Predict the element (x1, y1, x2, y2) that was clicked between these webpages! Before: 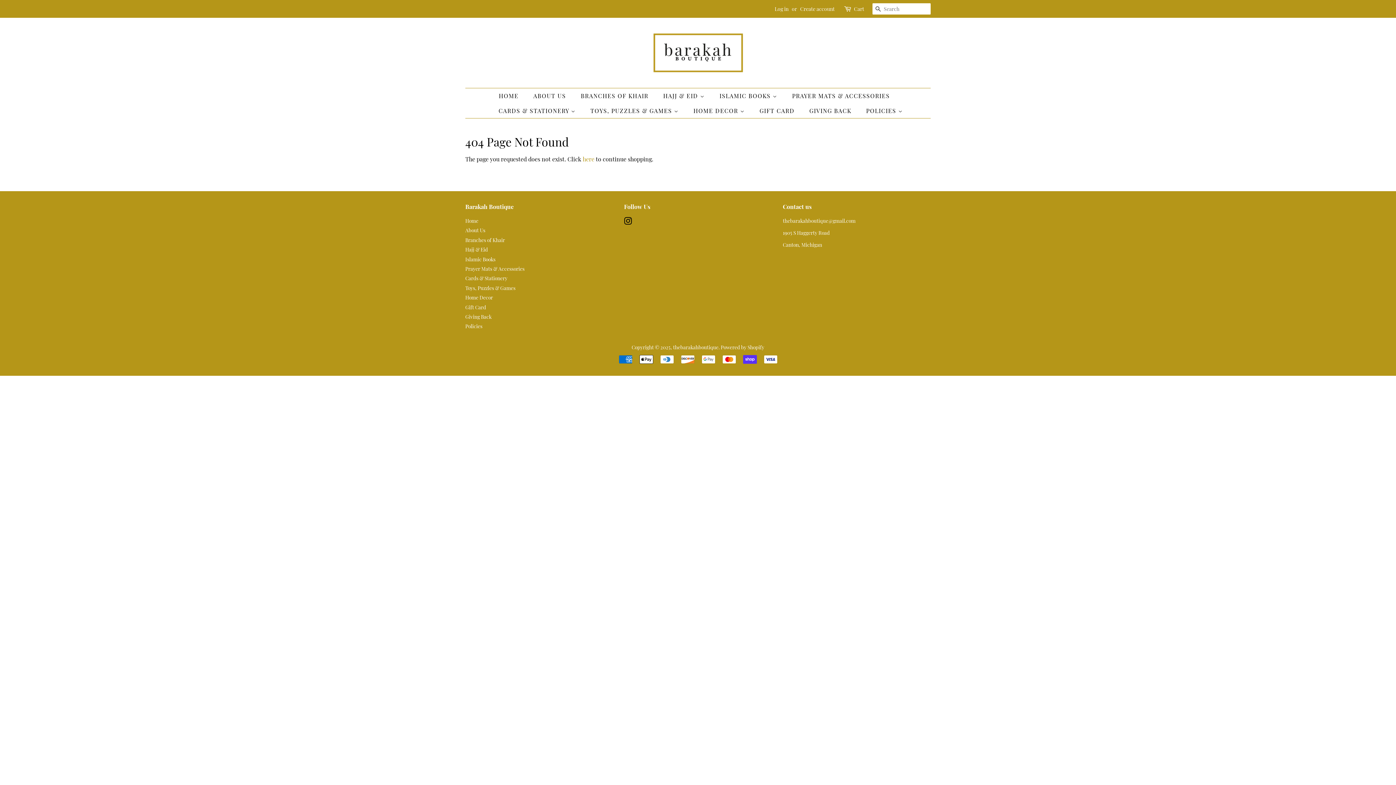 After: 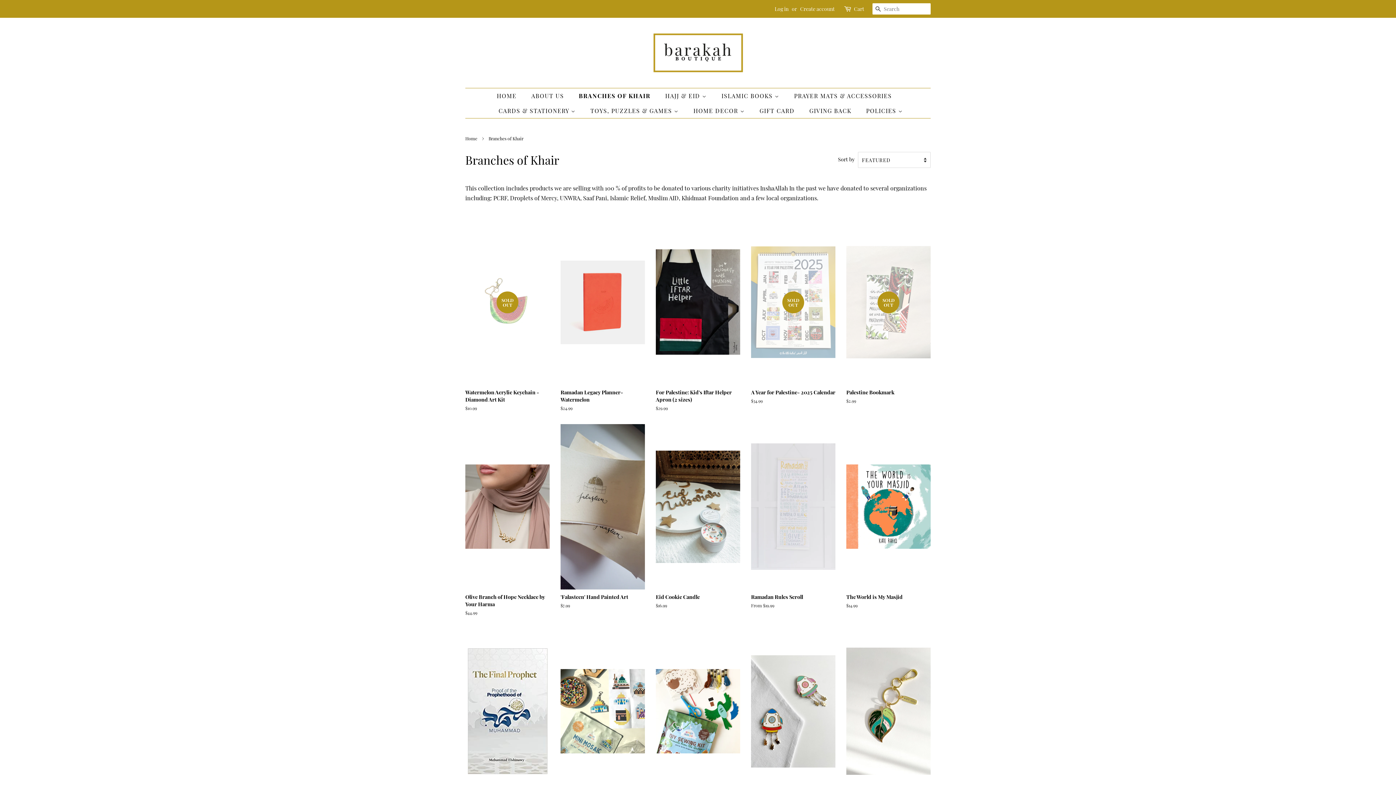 Action: bbox: (575, 88, 655, 103) label: BRANCHES OF KHAIR